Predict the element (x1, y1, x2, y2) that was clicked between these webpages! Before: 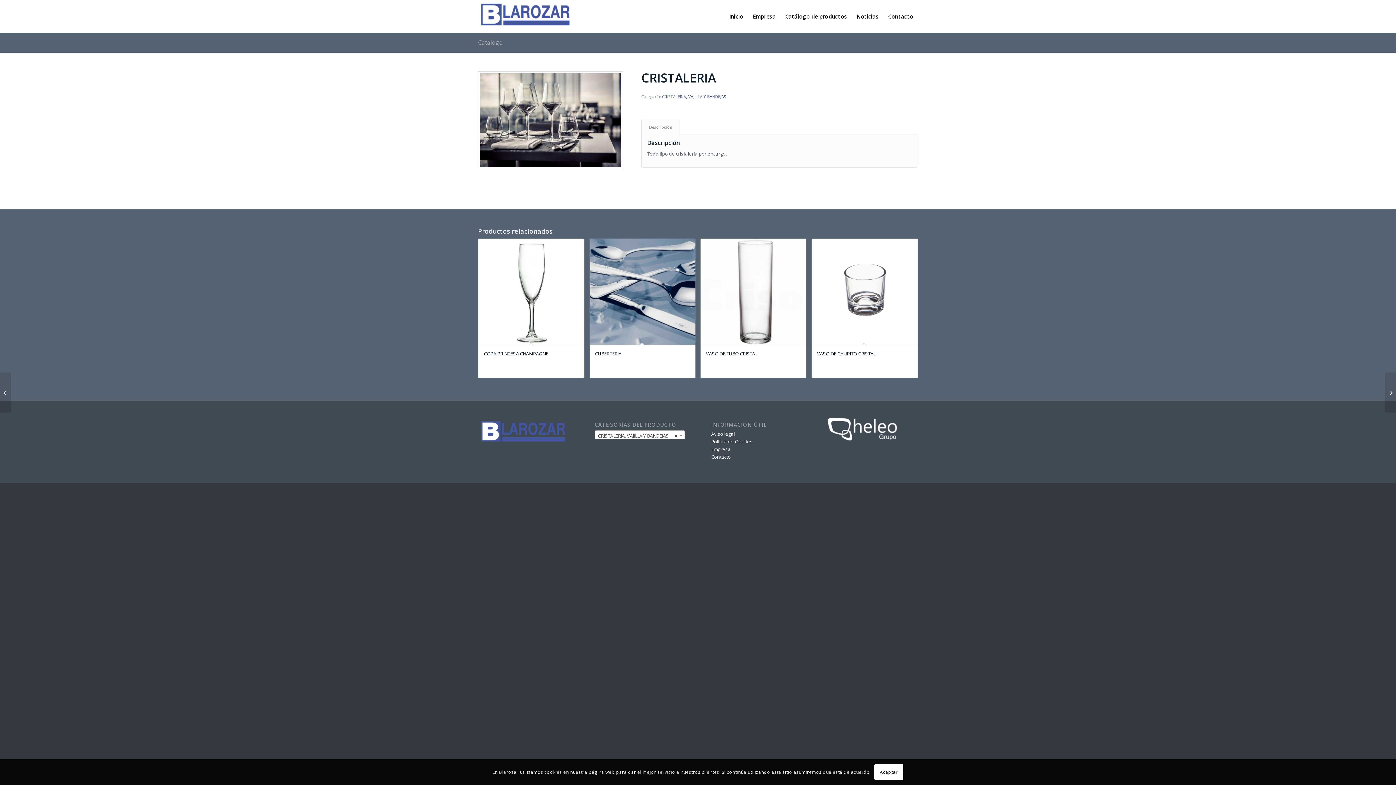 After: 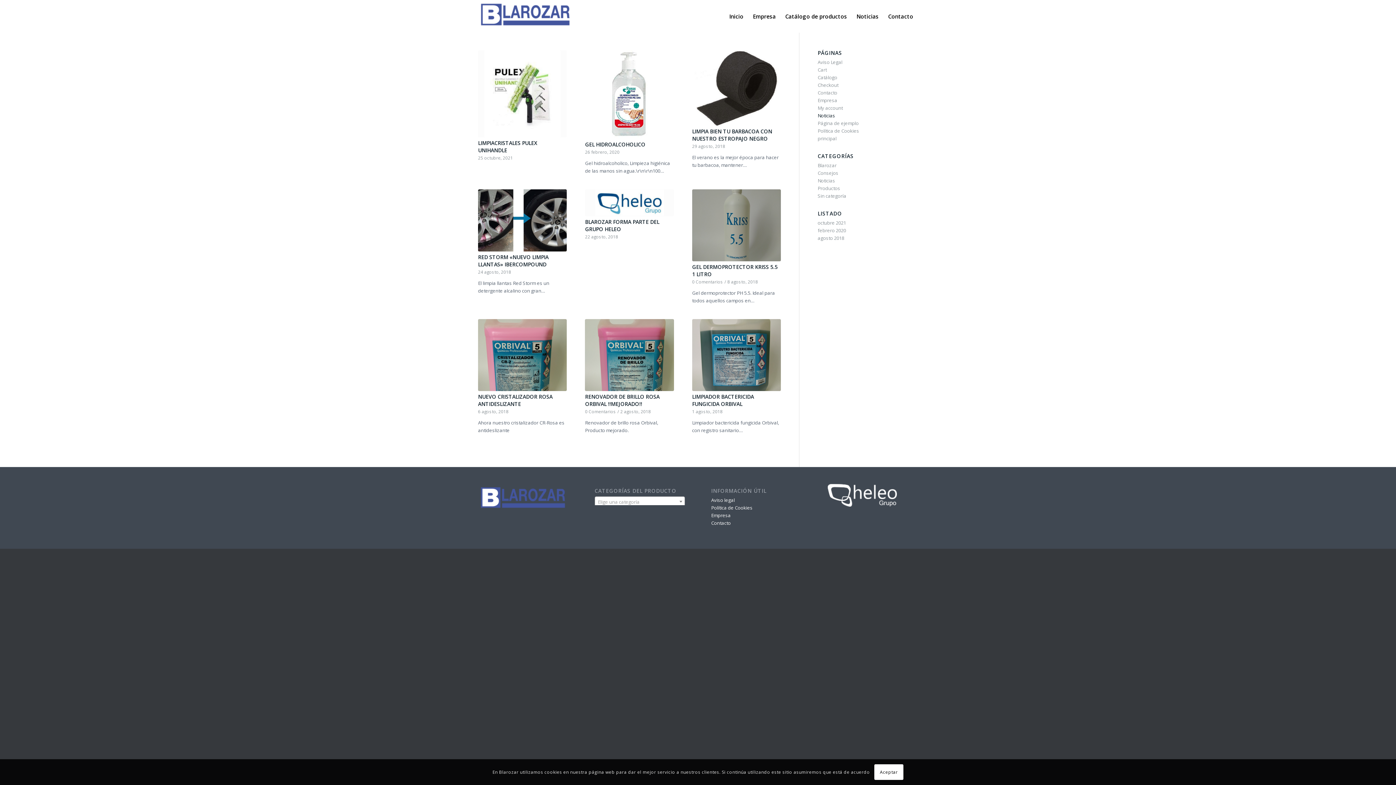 Action: bbox: (852, 0, 883, 32) label: Noticias